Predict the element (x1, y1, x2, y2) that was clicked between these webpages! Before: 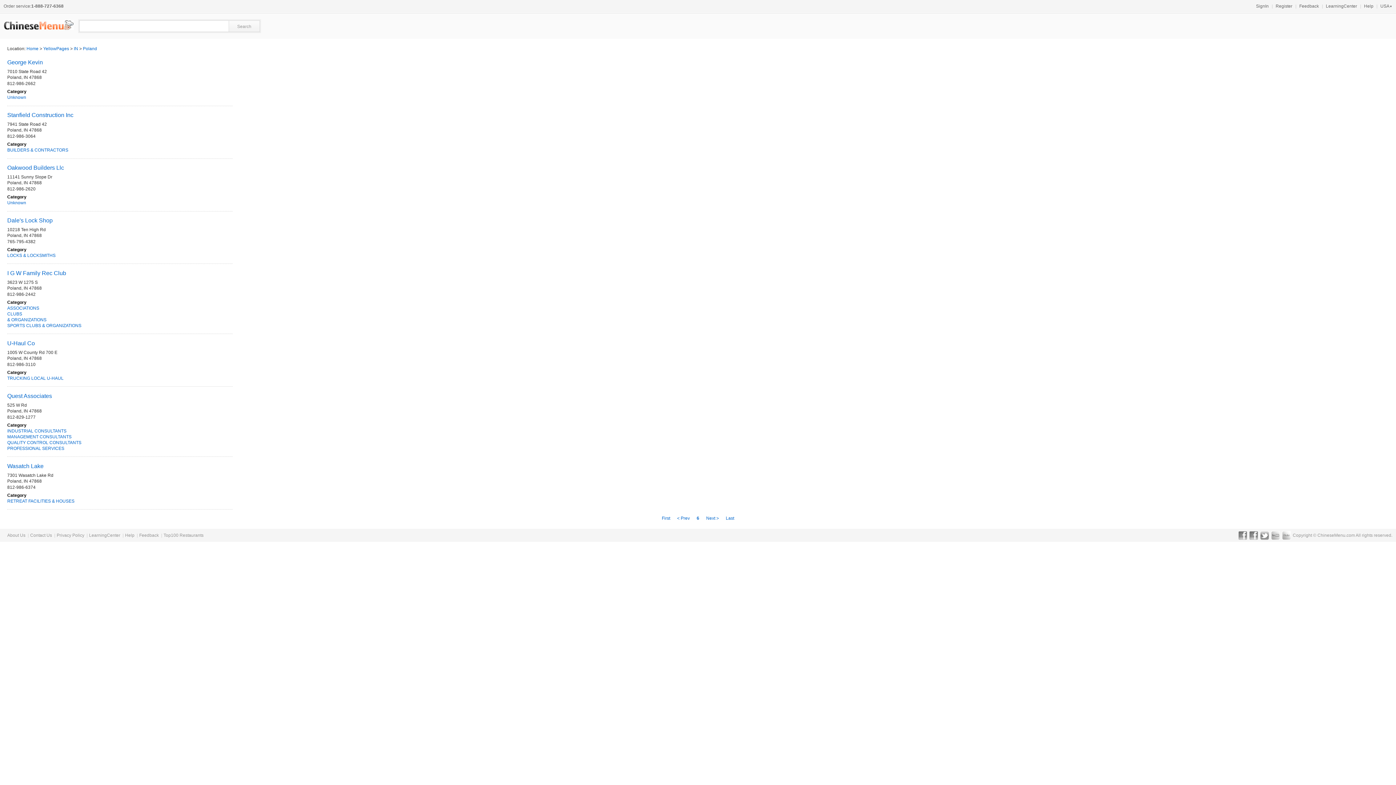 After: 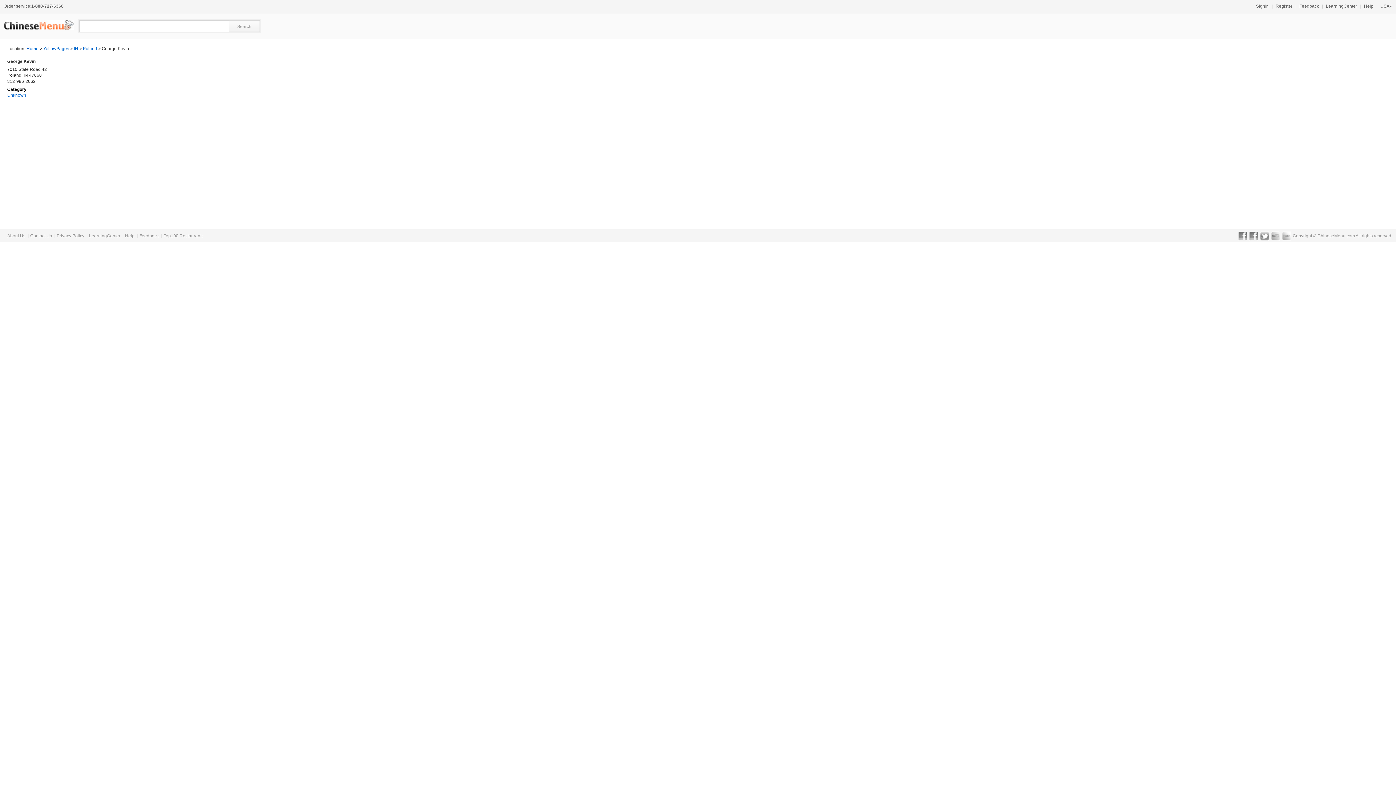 Action: bbox: (7, 59, 42, 65) label: George Kevin